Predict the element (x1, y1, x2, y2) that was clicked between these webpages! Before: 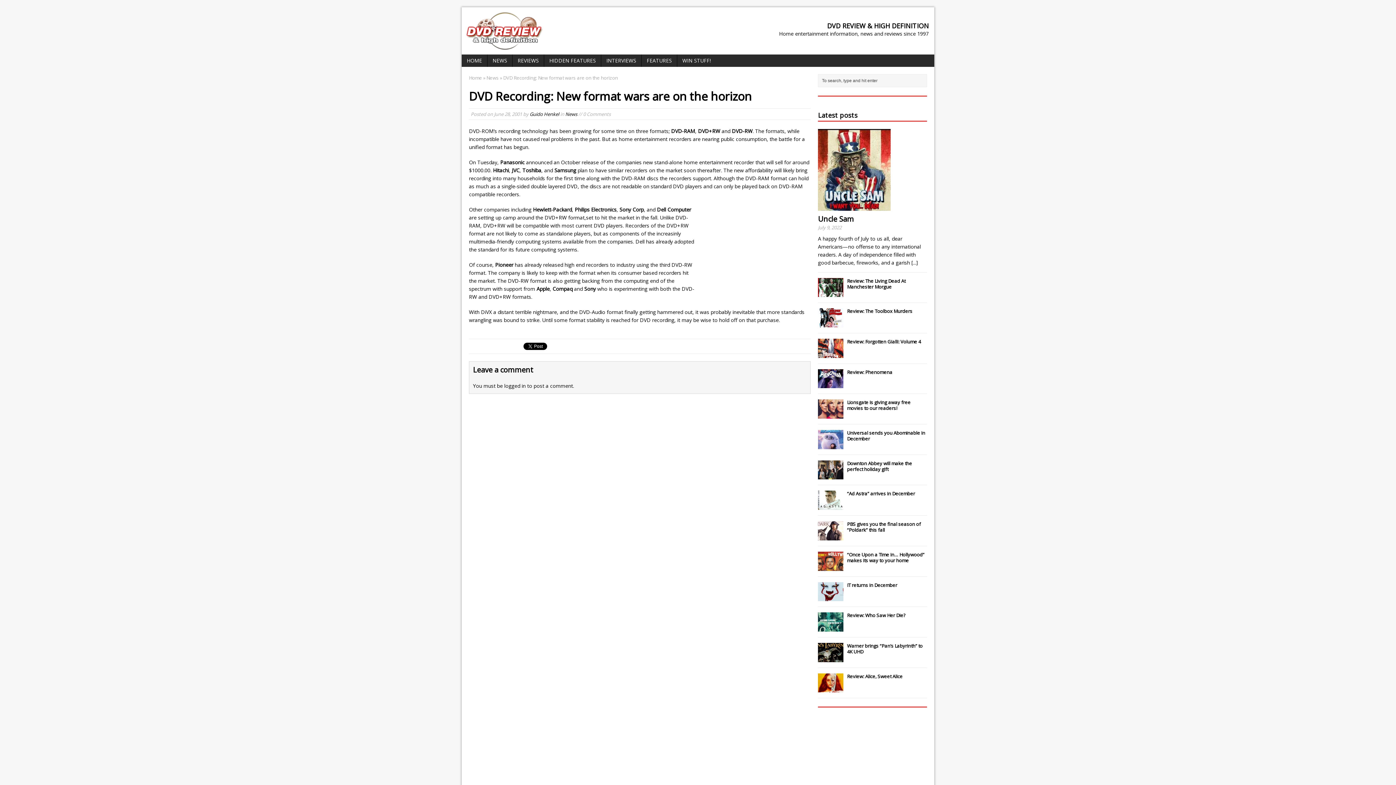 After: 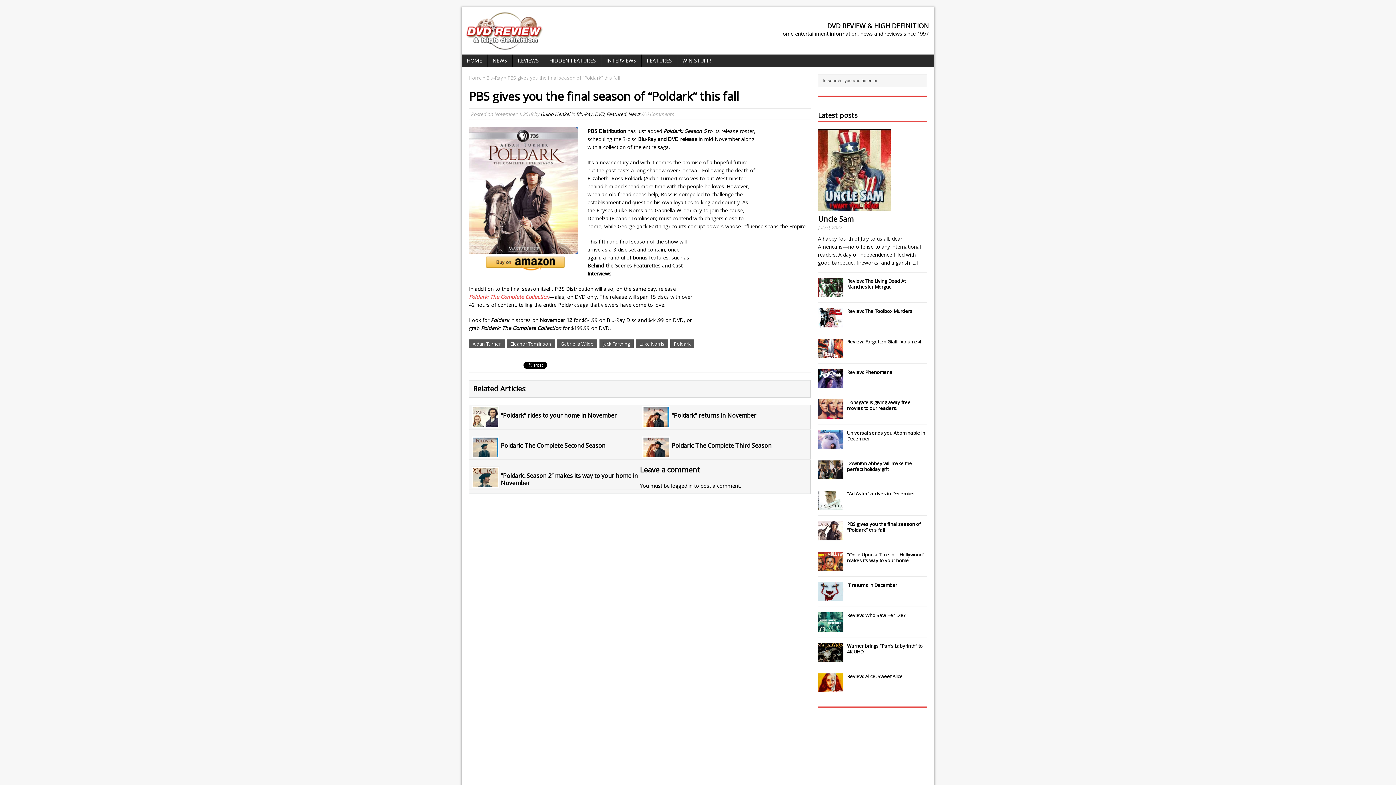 Action: bbox: (818, 533, 843, 540)